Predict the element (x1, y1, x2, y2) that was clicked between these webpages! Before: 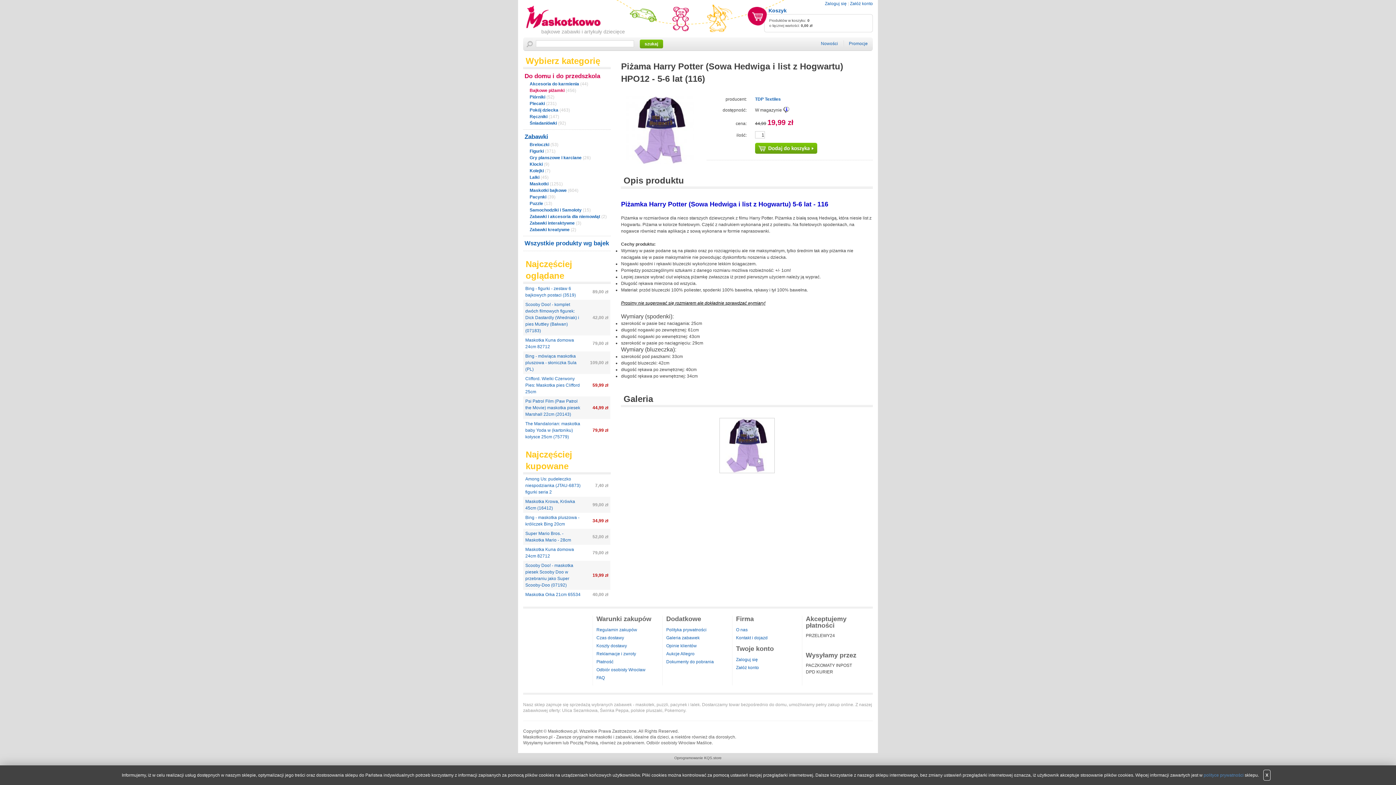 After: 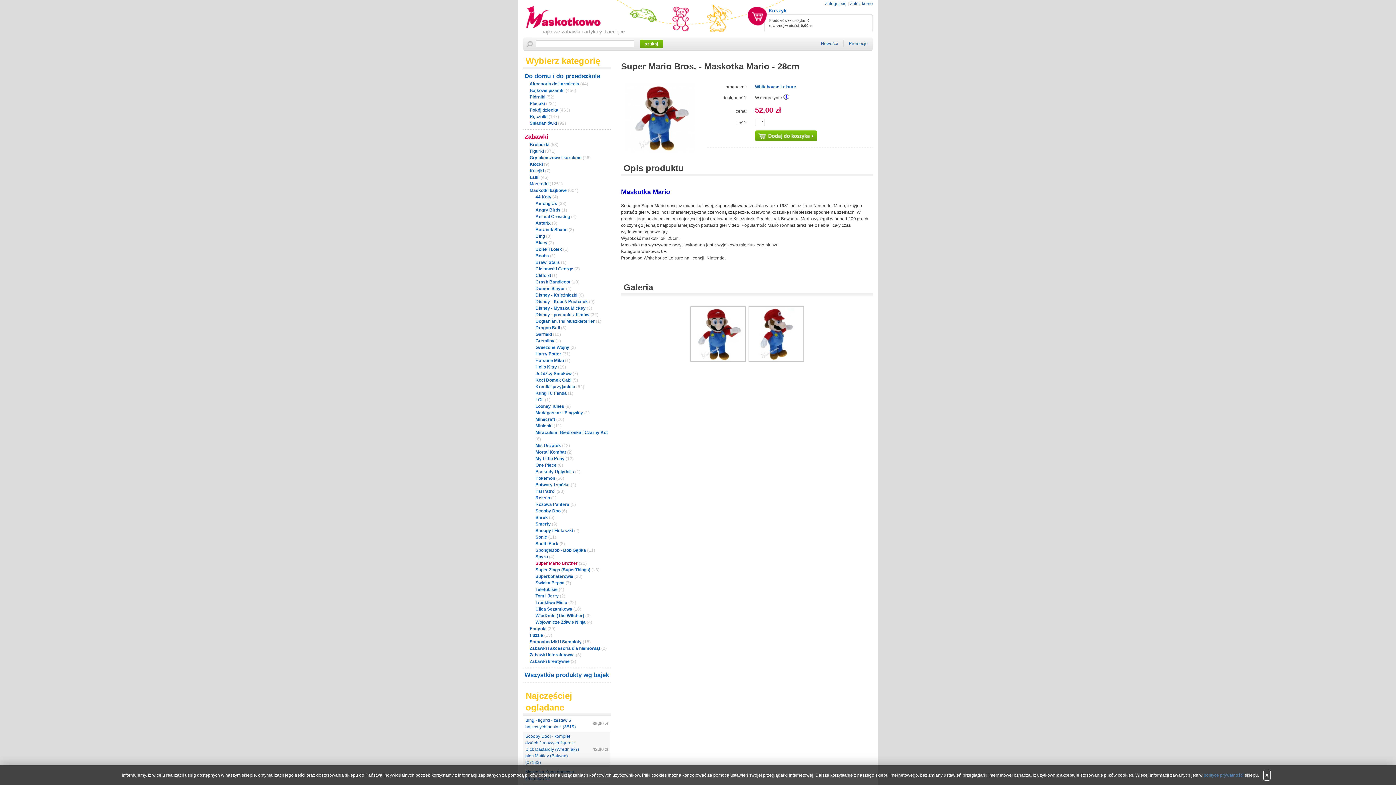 Action: bbox: (525, 530, 582, 543) label: Super Mario Bros. - Maskotka Mario - 28cm